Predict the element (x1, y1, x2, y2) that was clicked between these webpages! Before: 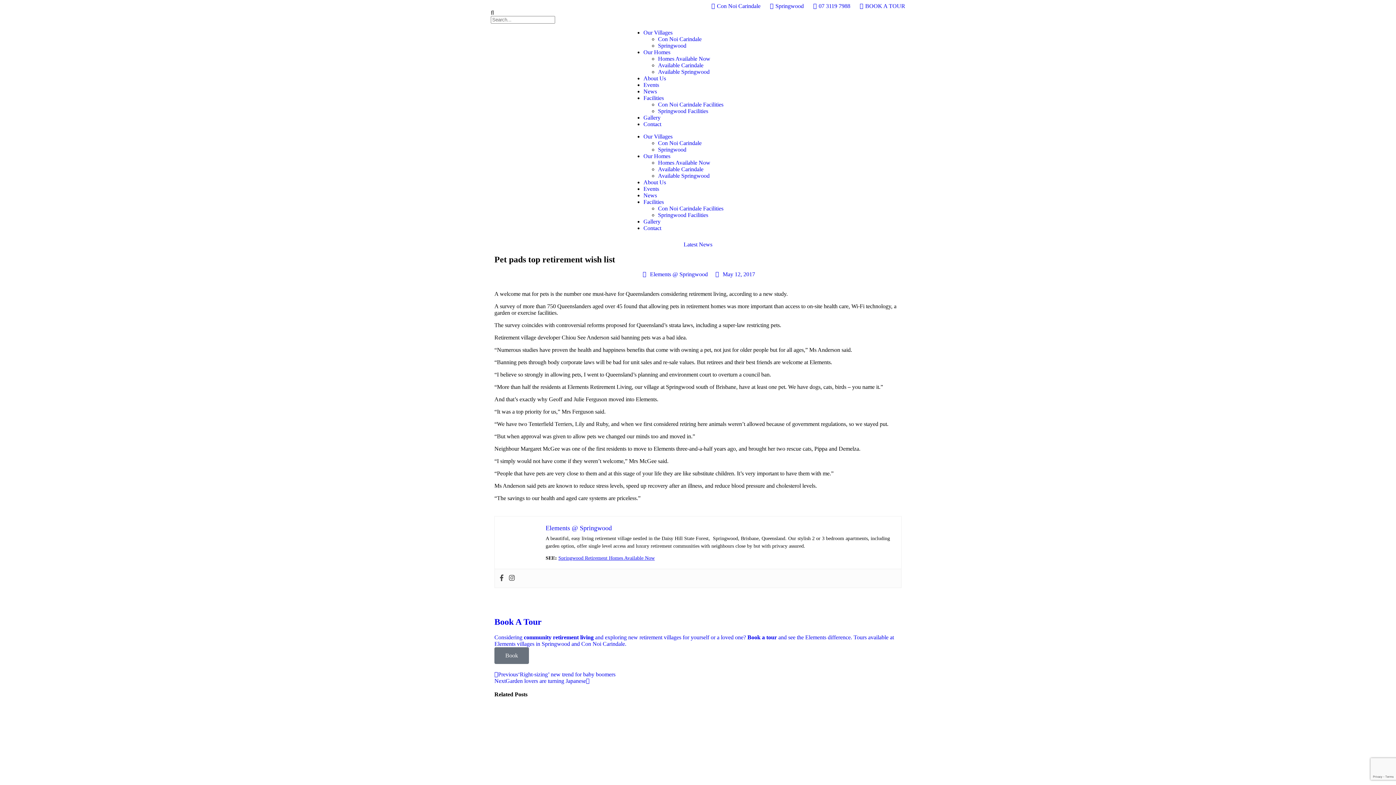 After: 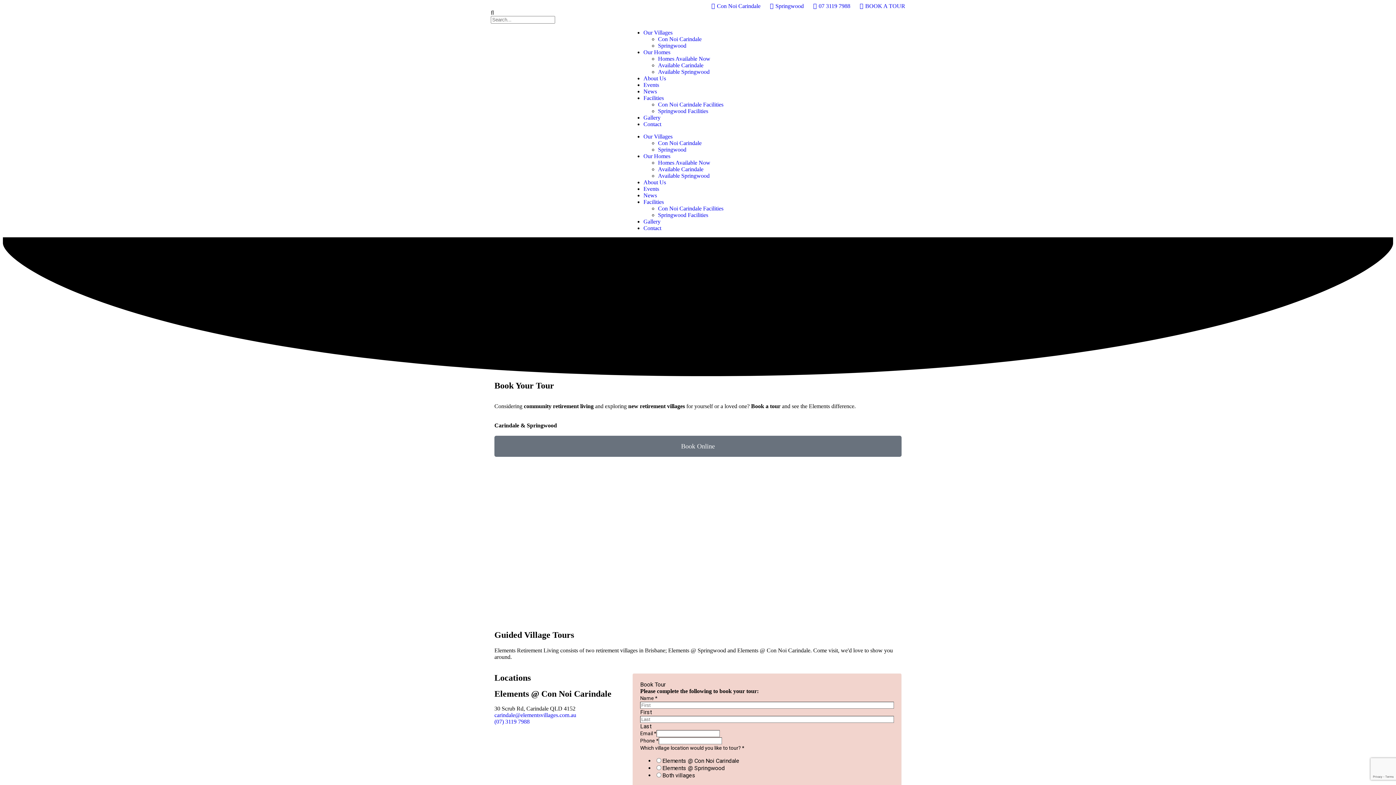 Action: label: Book A Tour
Considering community retirement living and exploring new retirement villages for yourself or a loved one? Book a tour and see the Elements difference. Tours available at Elements villages in Springwood and Con Noi Carindale.
Book bbox: (494, 617, 901, 664)